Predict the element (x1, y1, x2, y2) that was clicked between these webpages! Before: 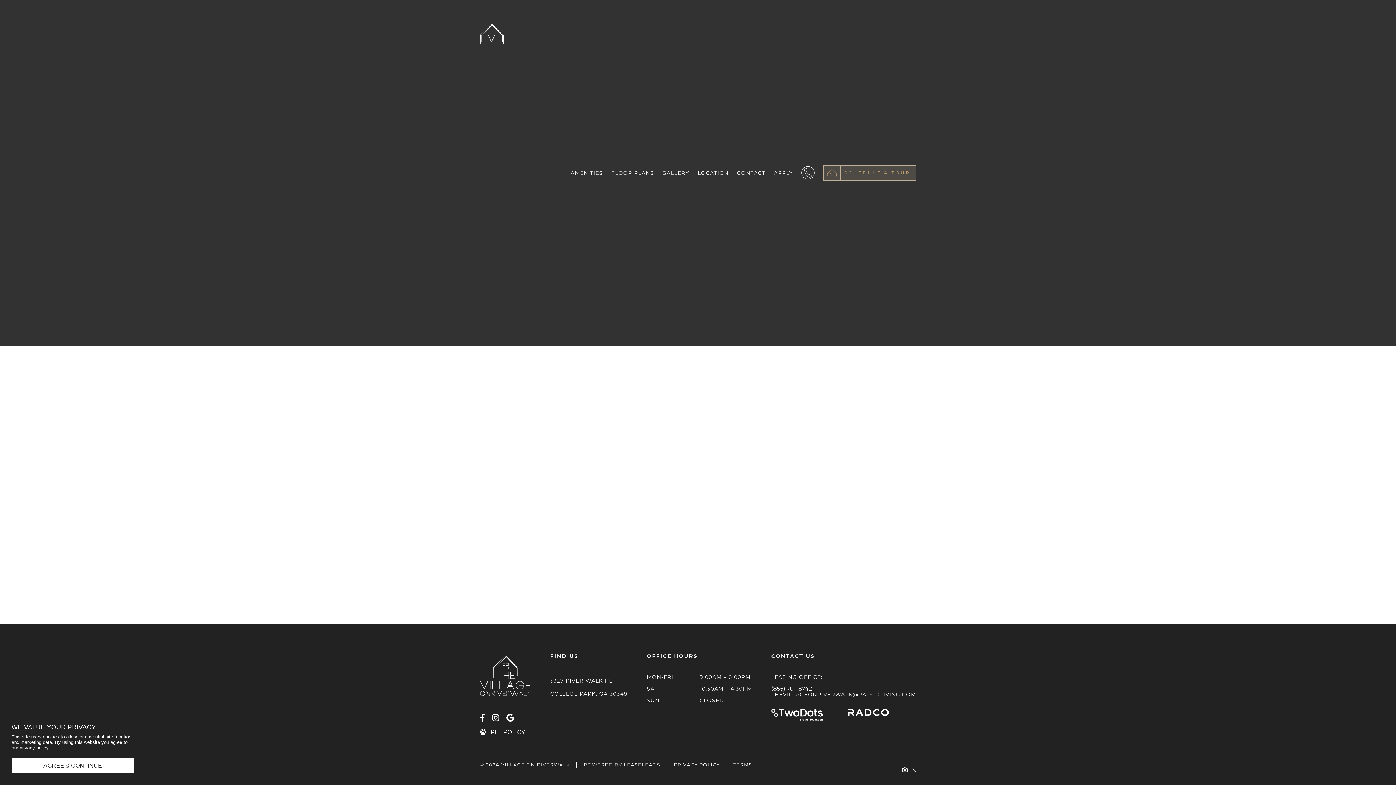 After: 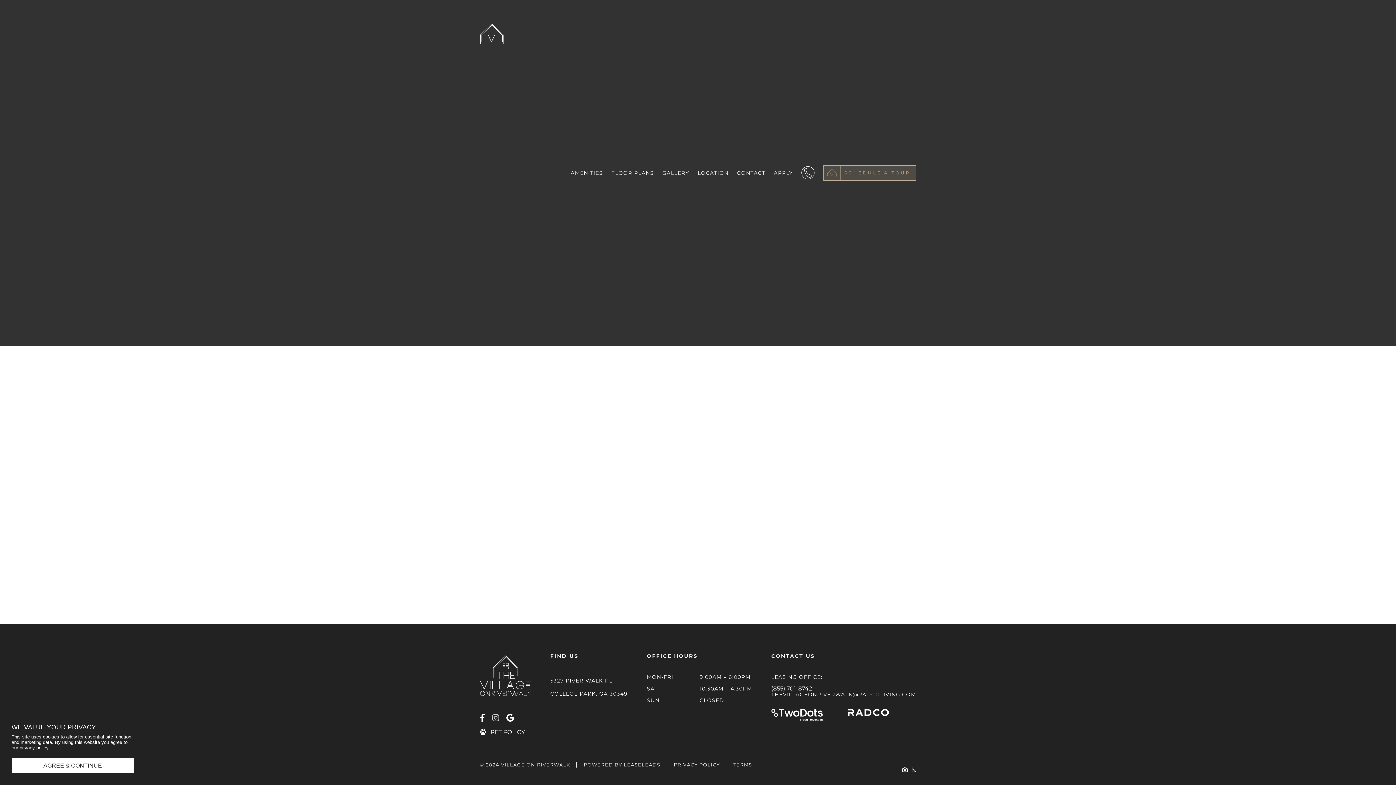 Action: bbox: (492, 714, 499, 722)